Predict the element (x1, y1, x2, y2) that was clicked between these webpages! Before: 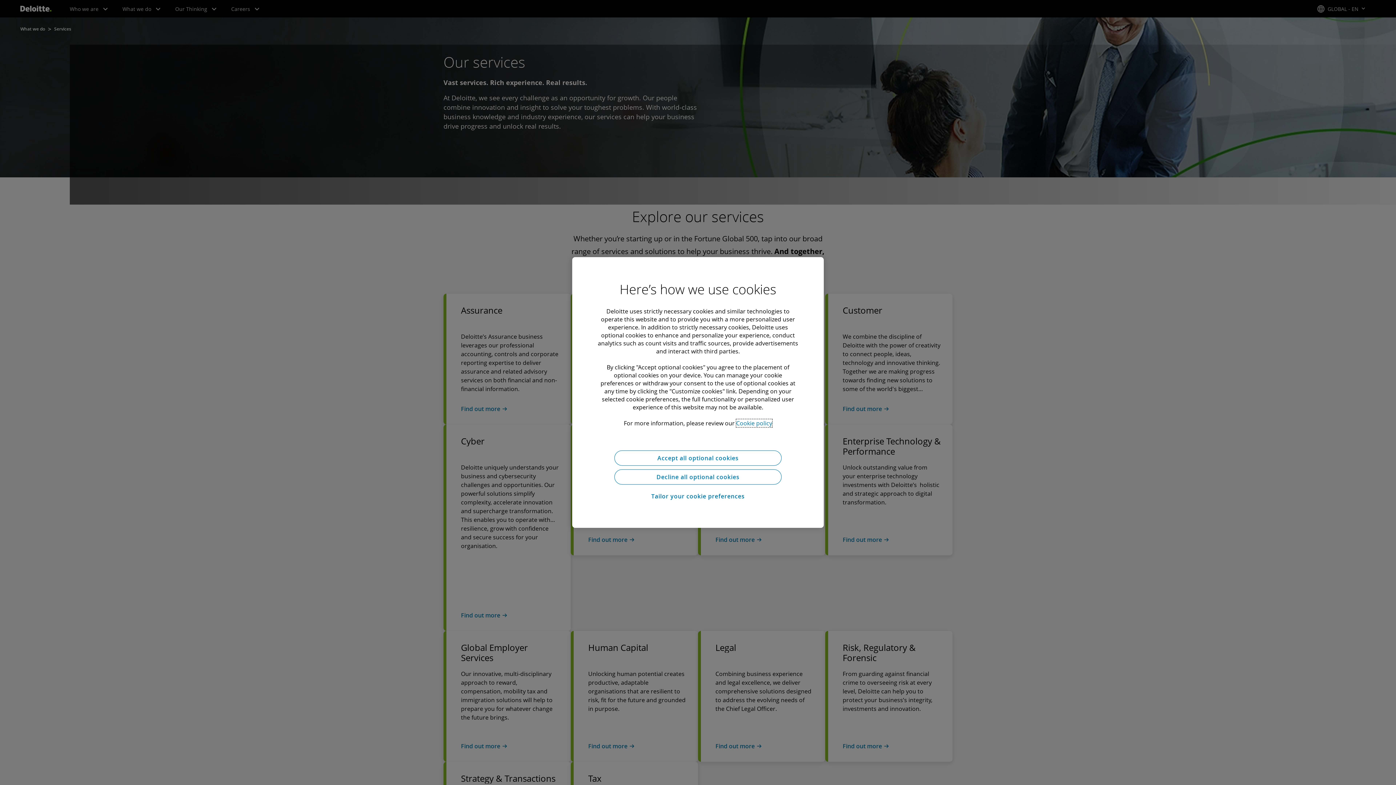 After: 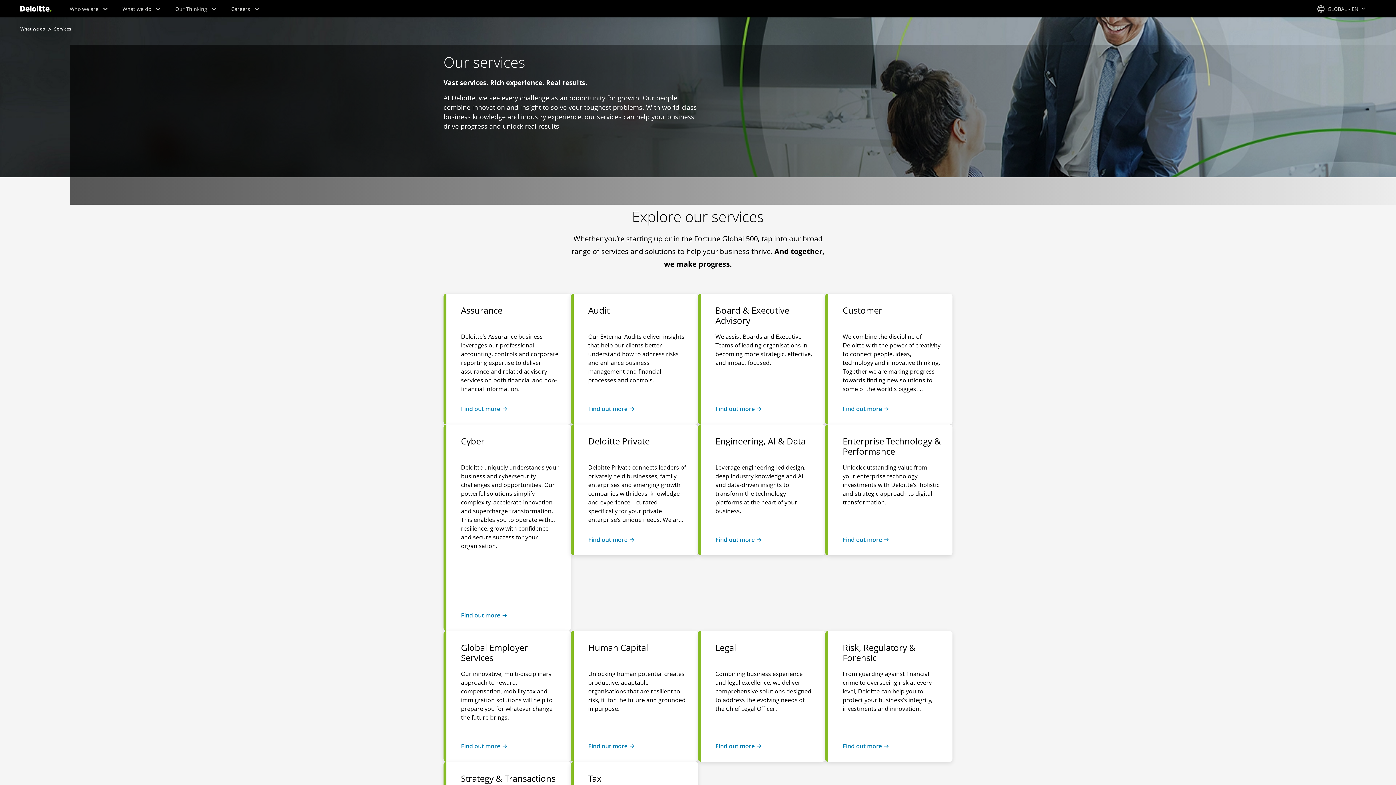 Action: label: Accept all optional cookies bbox: (614, 450, 781, 465)